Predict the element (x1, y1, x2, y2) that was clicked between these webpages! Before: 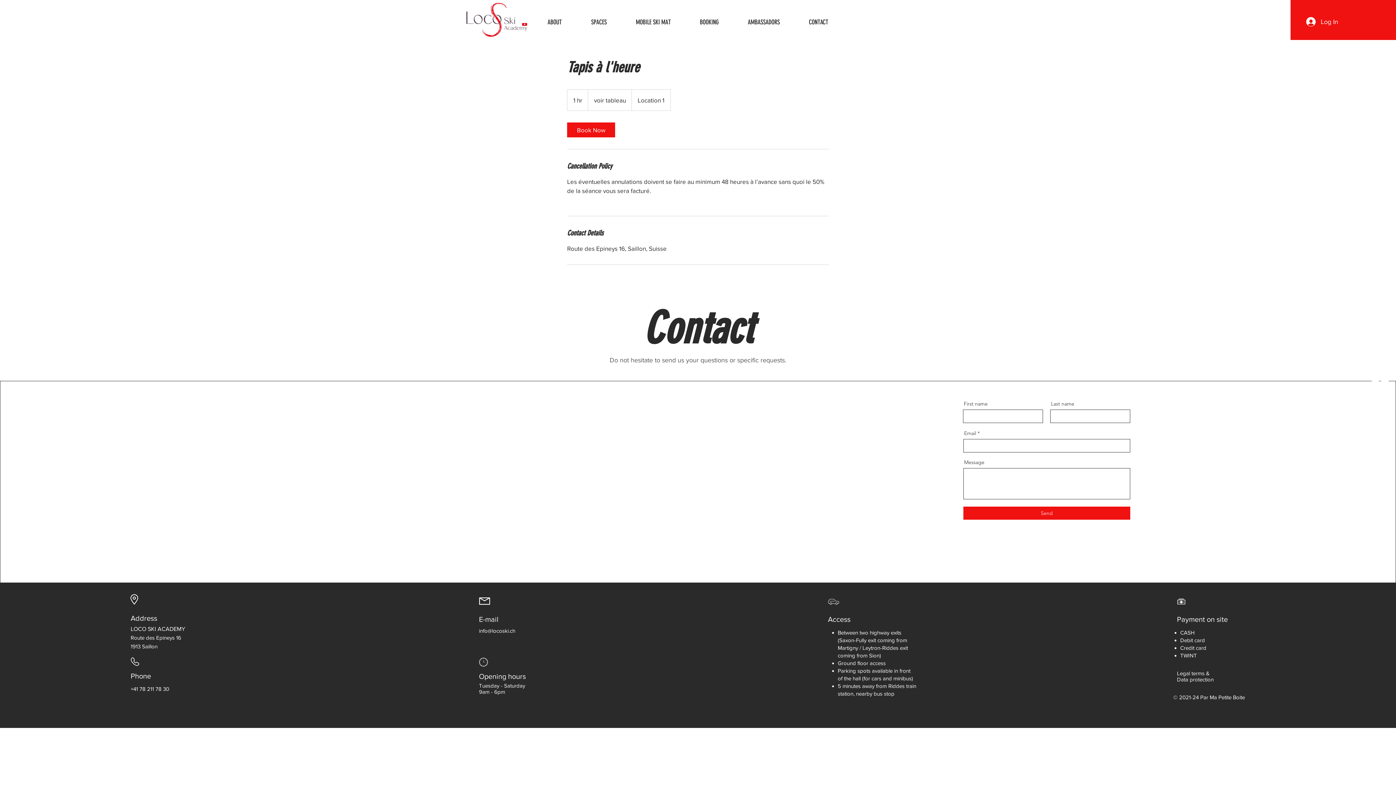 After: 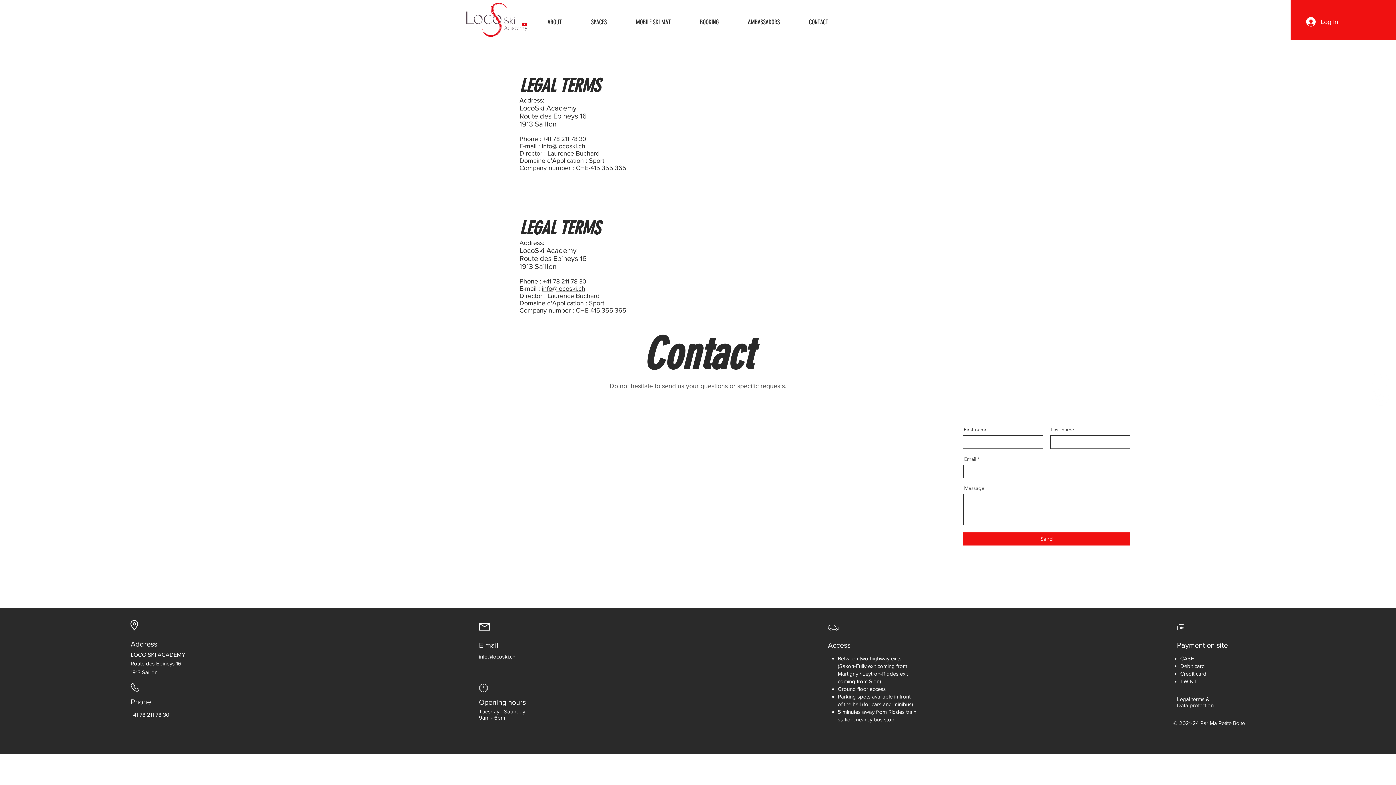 Action: bbox: (1177, 670, 1210, 676) label: Legal terms &